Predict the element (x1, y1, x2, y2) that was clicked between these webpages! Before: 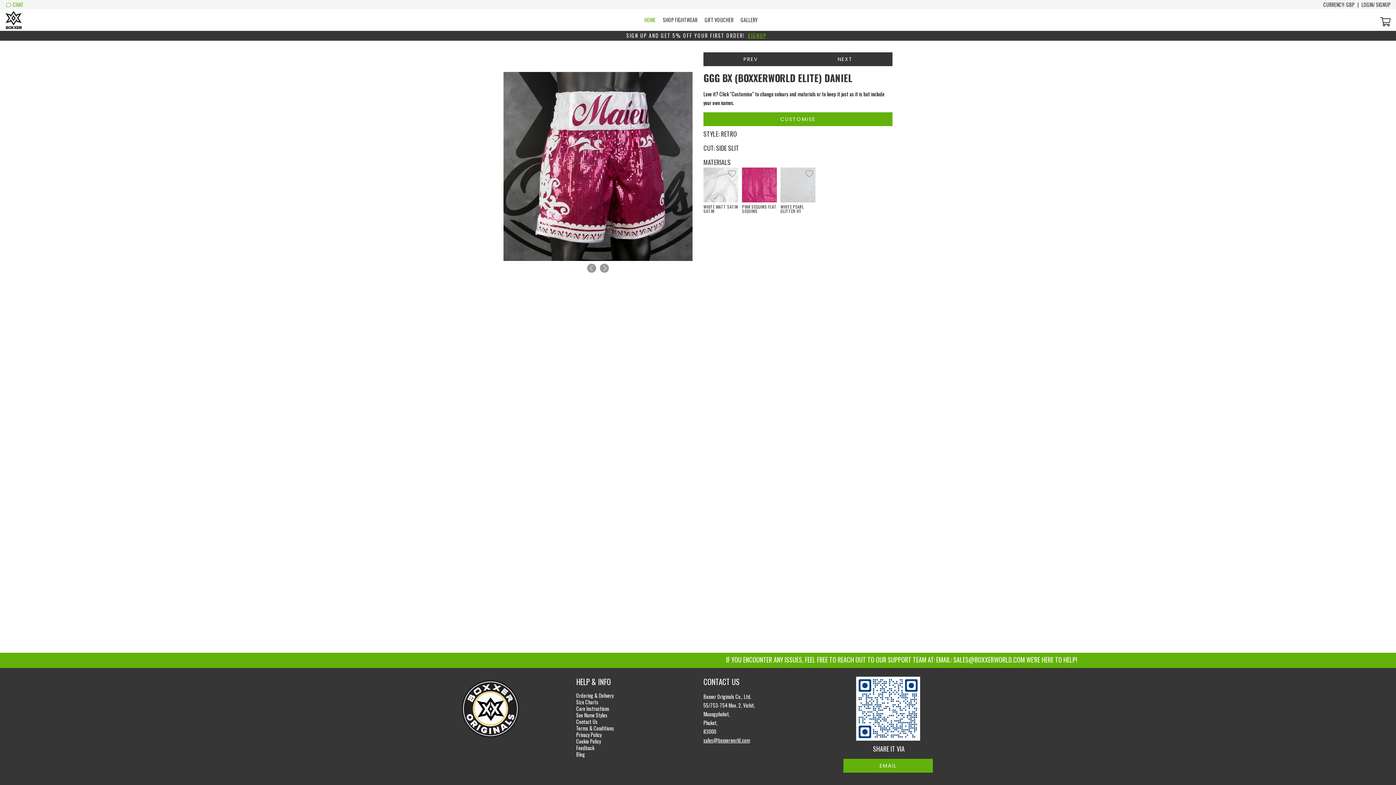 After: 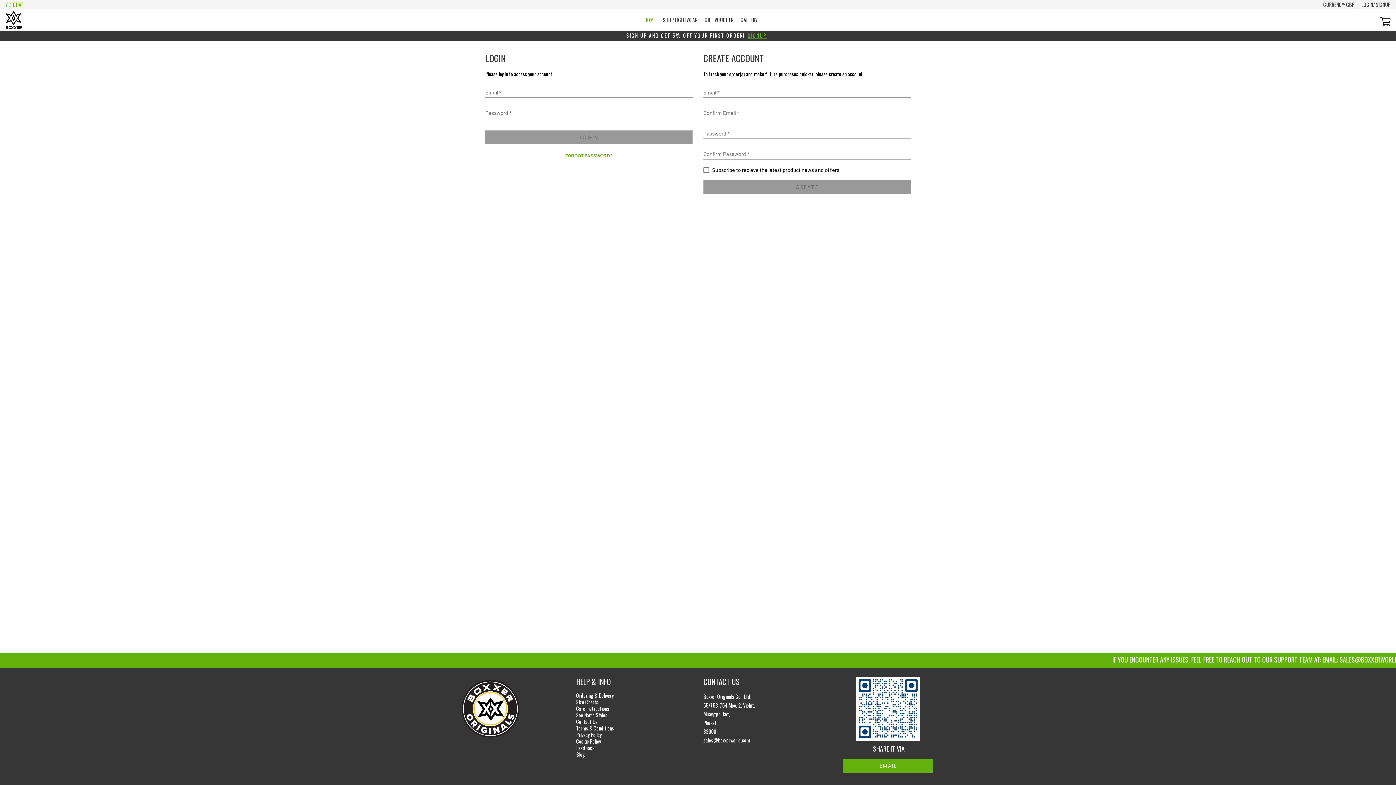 Action: label: SIGNUP bbox: (745, 31, 769, 39)